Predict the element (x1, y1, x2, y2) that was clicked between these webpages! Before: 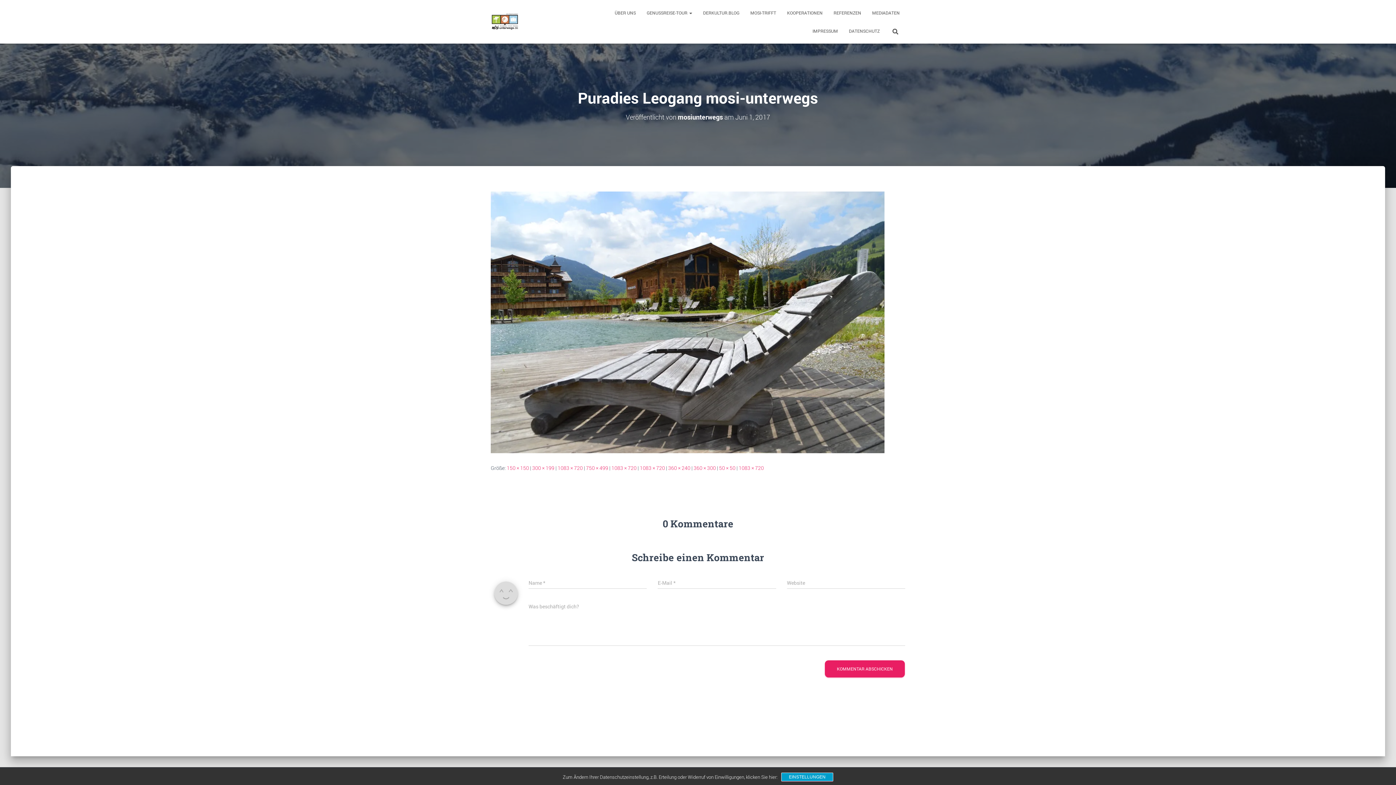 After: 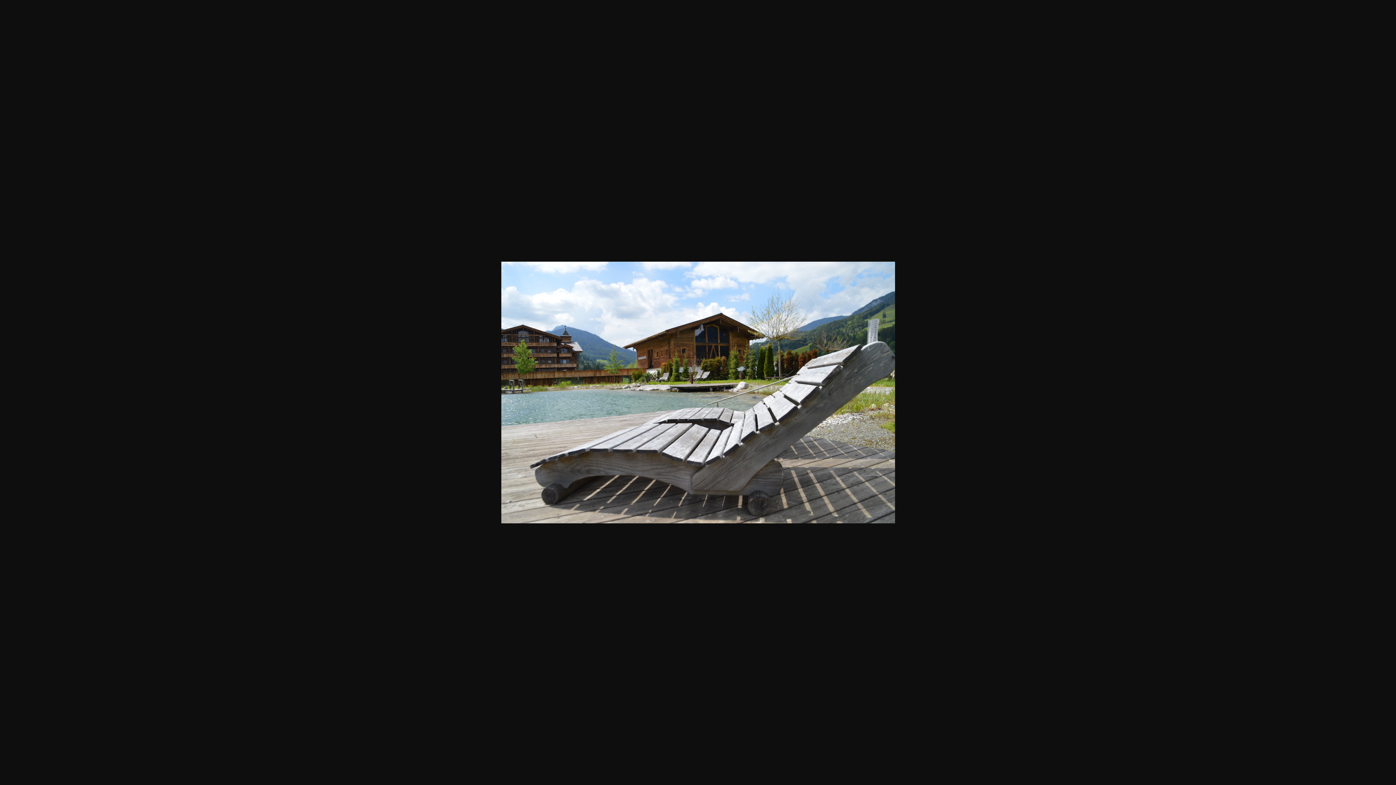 Action: bbox: (490, 318, 884, 325)